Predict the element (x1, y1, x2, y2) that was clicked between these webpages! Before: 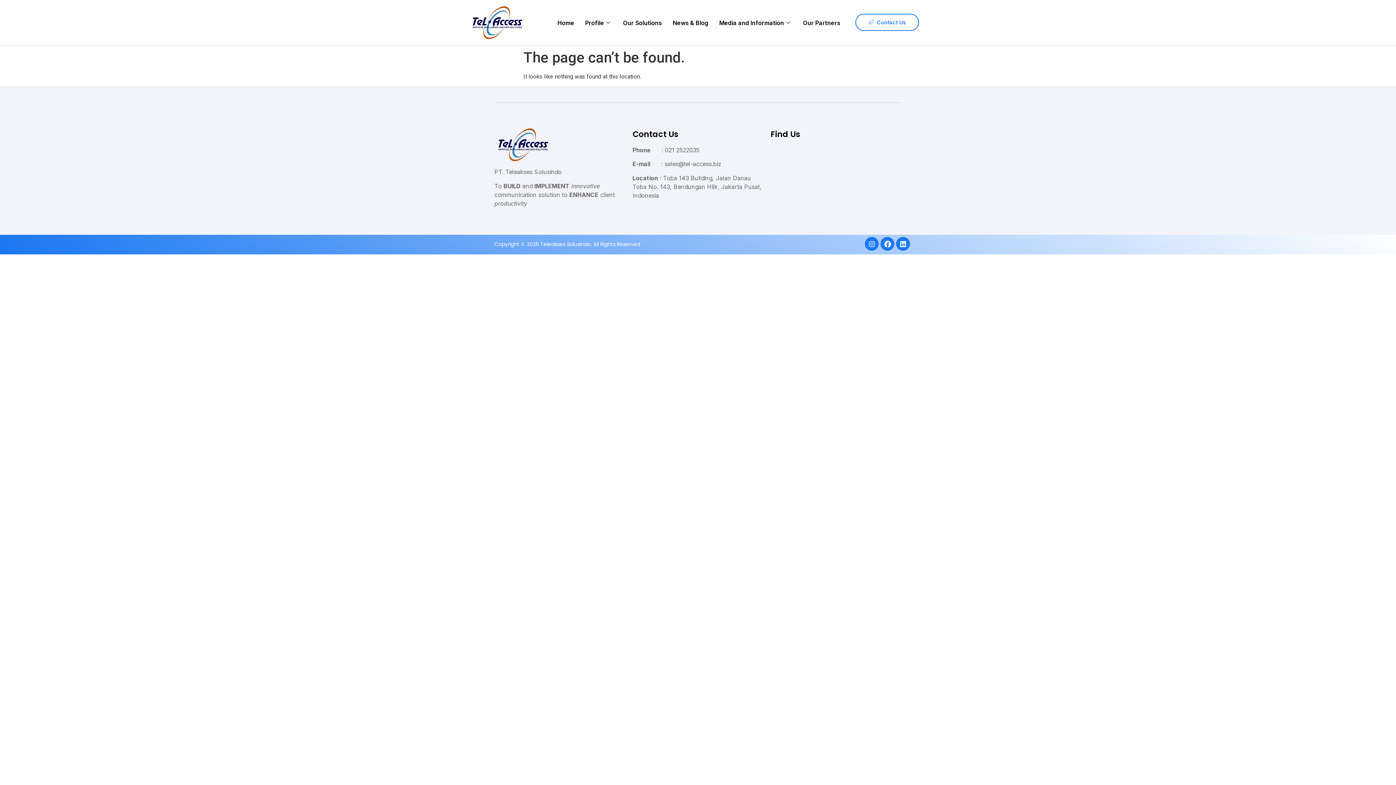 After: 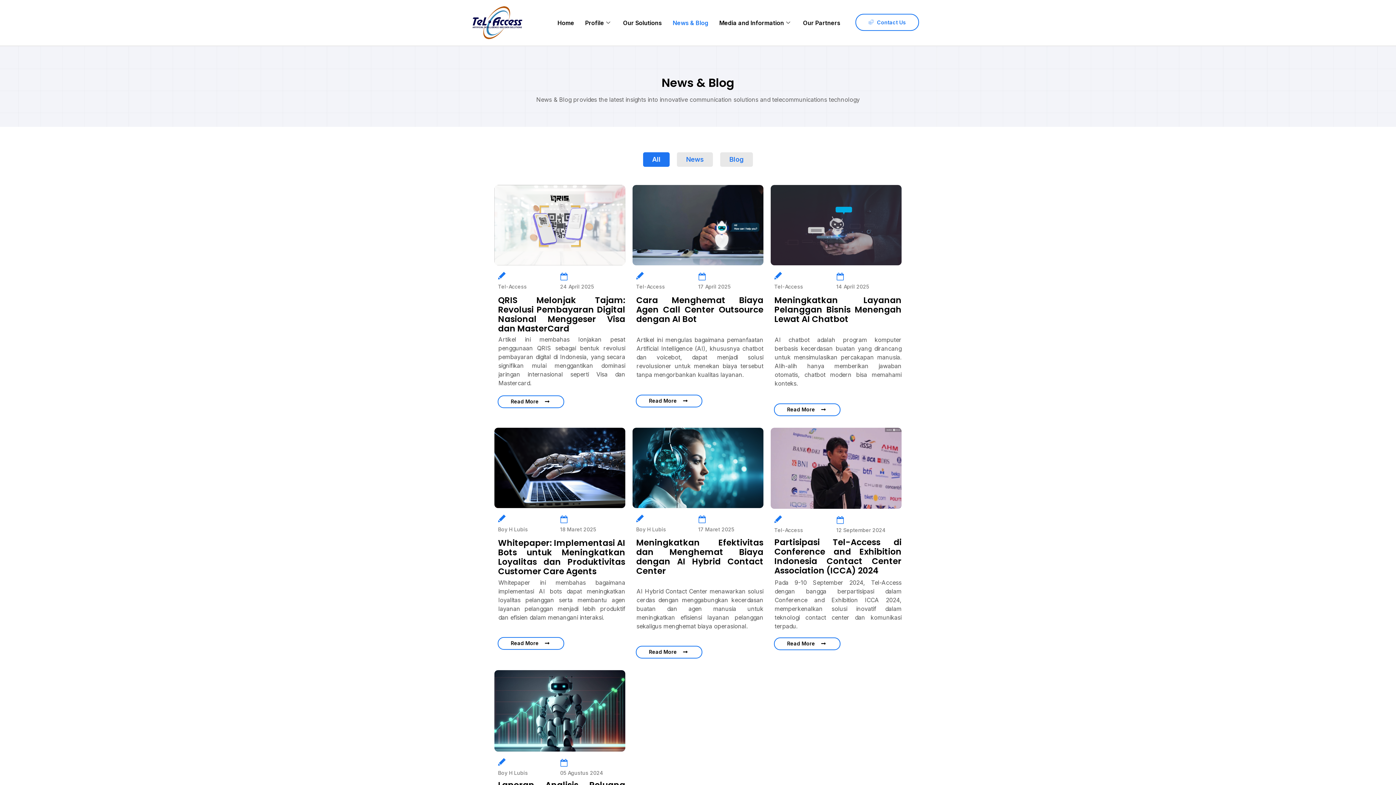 Action: bbox: (667, 5, 714, 40) label: News & Blog